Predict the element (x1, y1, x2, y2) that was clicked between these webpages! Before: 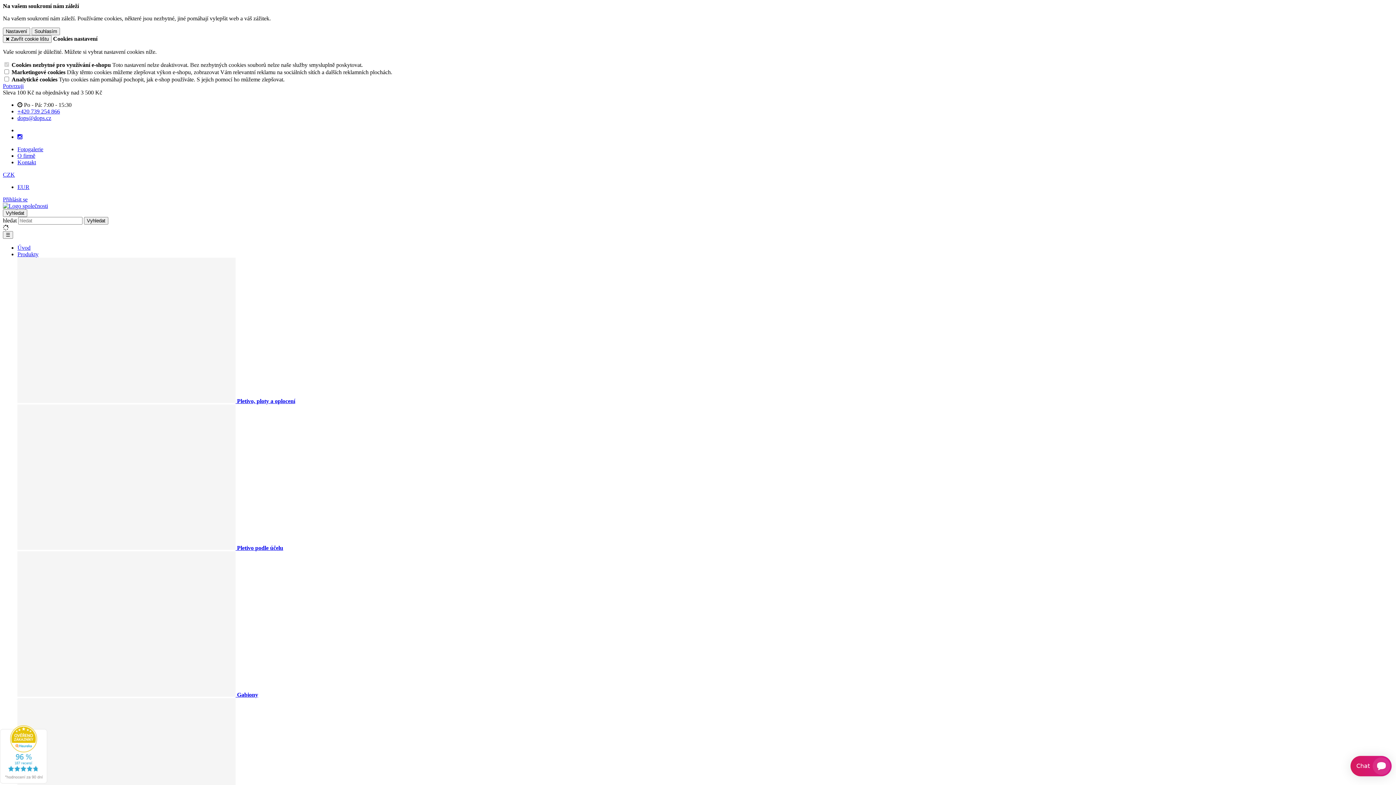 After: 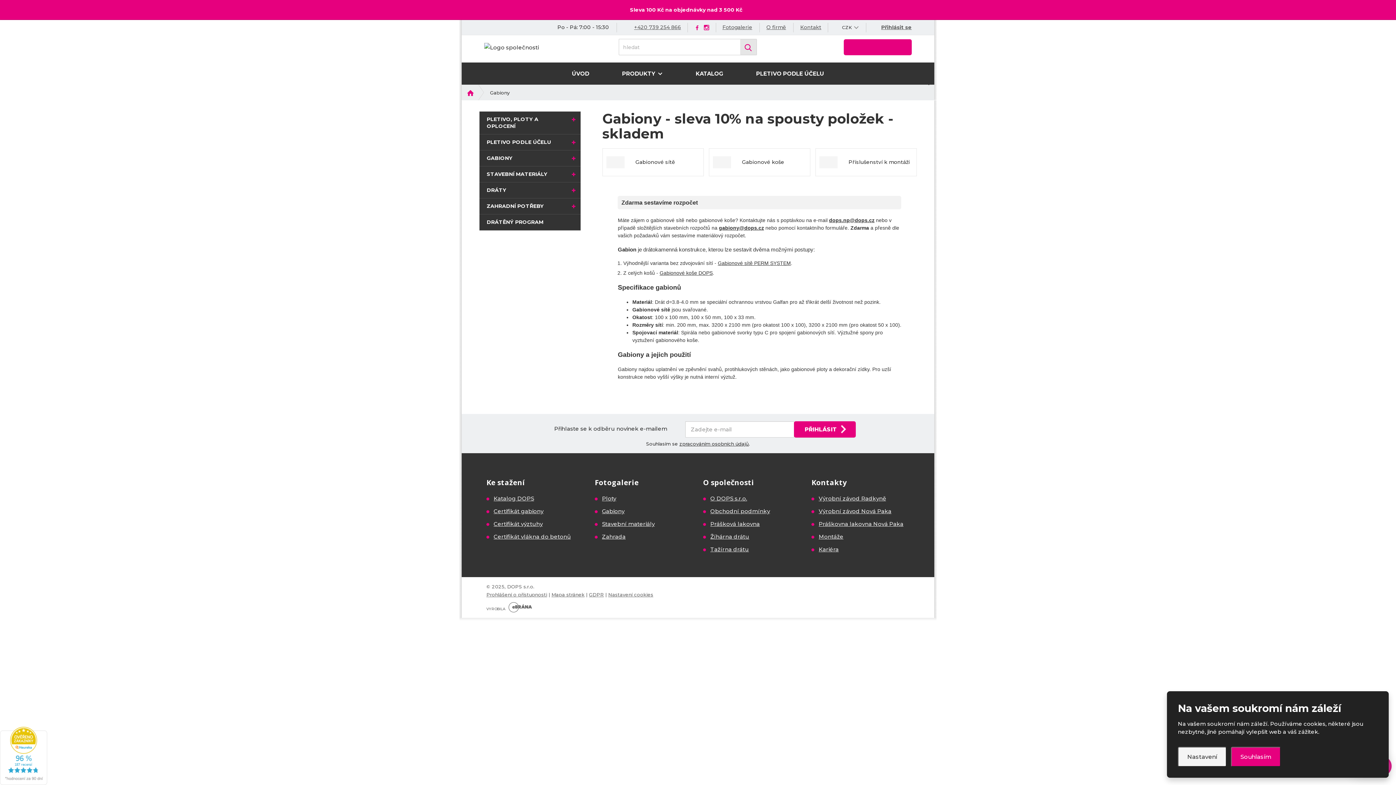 Action: bbox: (17, 692, 258, 698) label:  Gabiony